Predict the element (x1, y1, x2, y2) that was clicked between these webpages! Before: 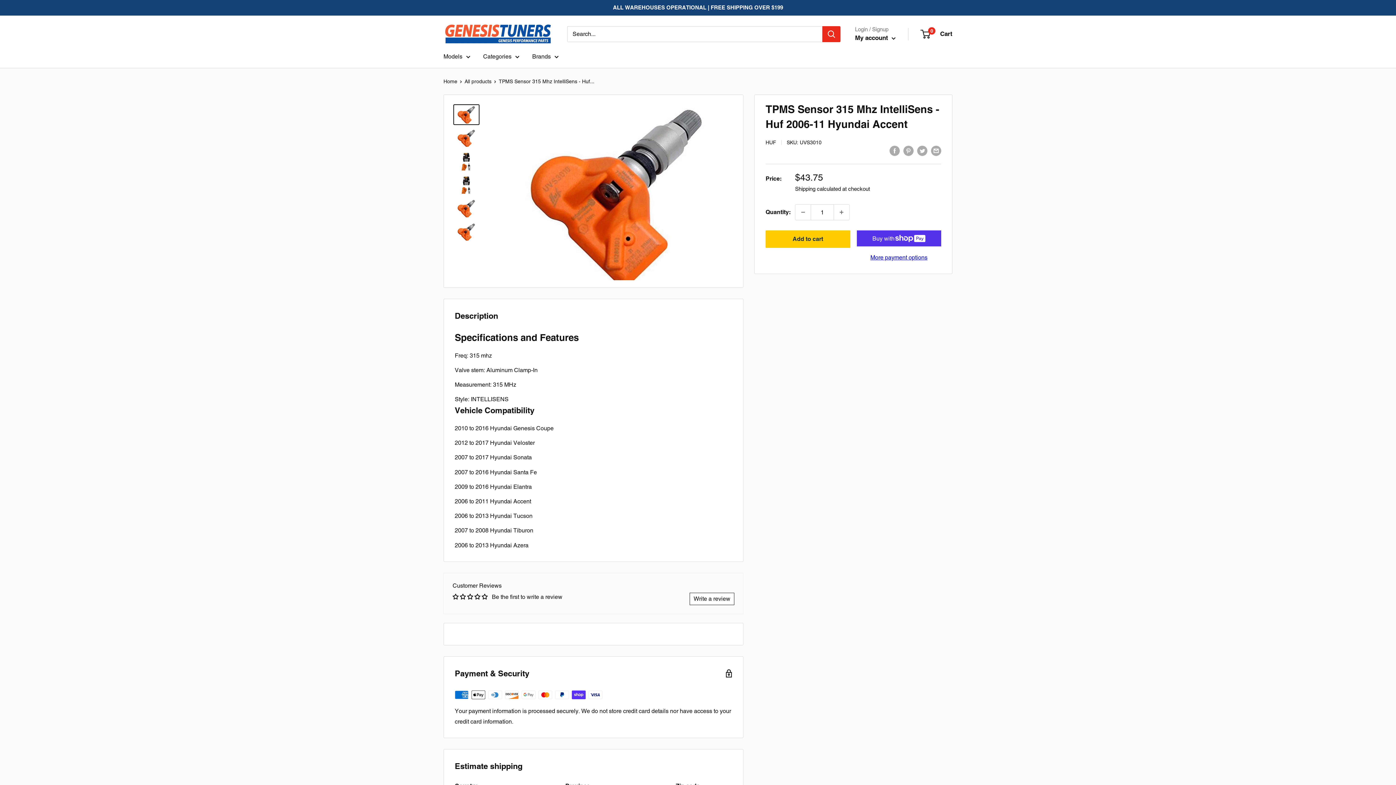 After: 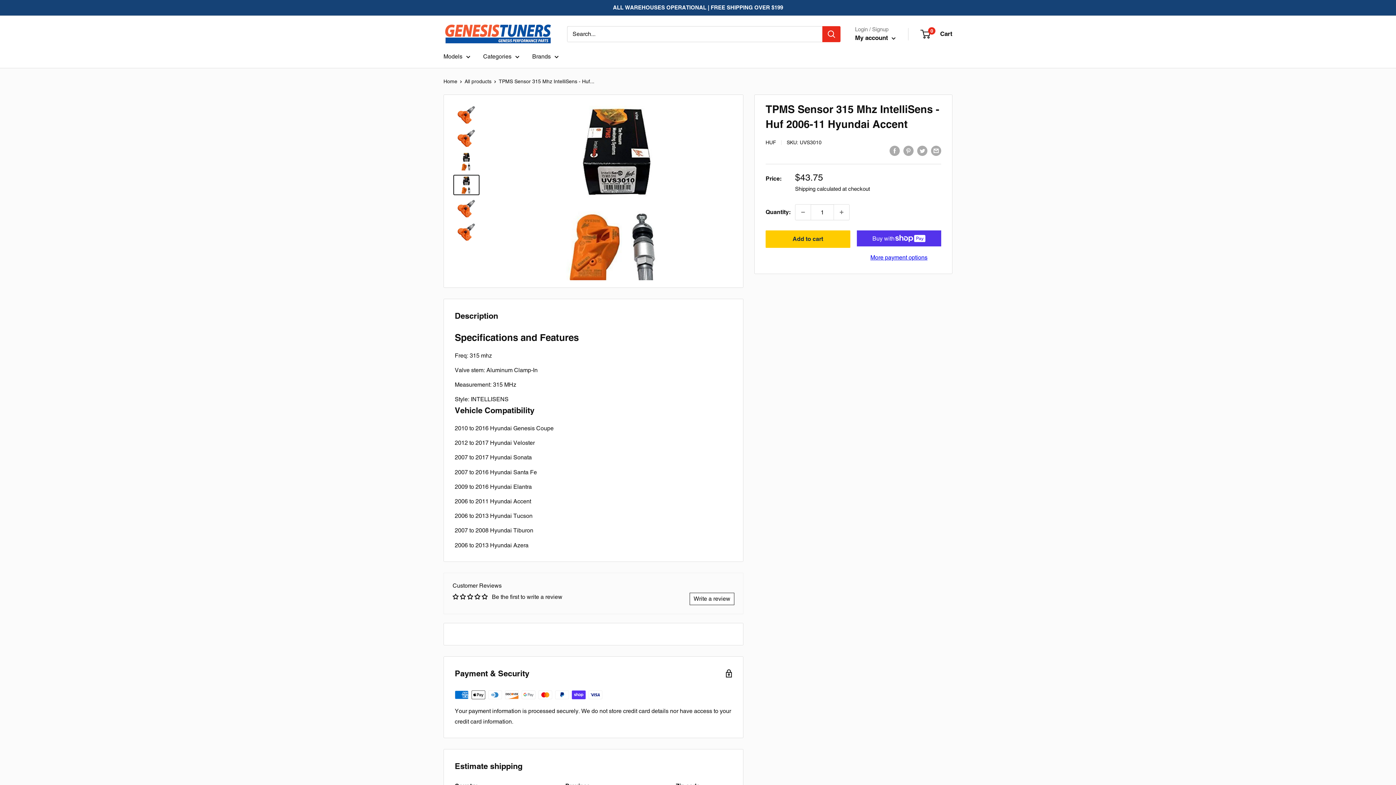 Action: bbox: (453, 174, 479, 195)